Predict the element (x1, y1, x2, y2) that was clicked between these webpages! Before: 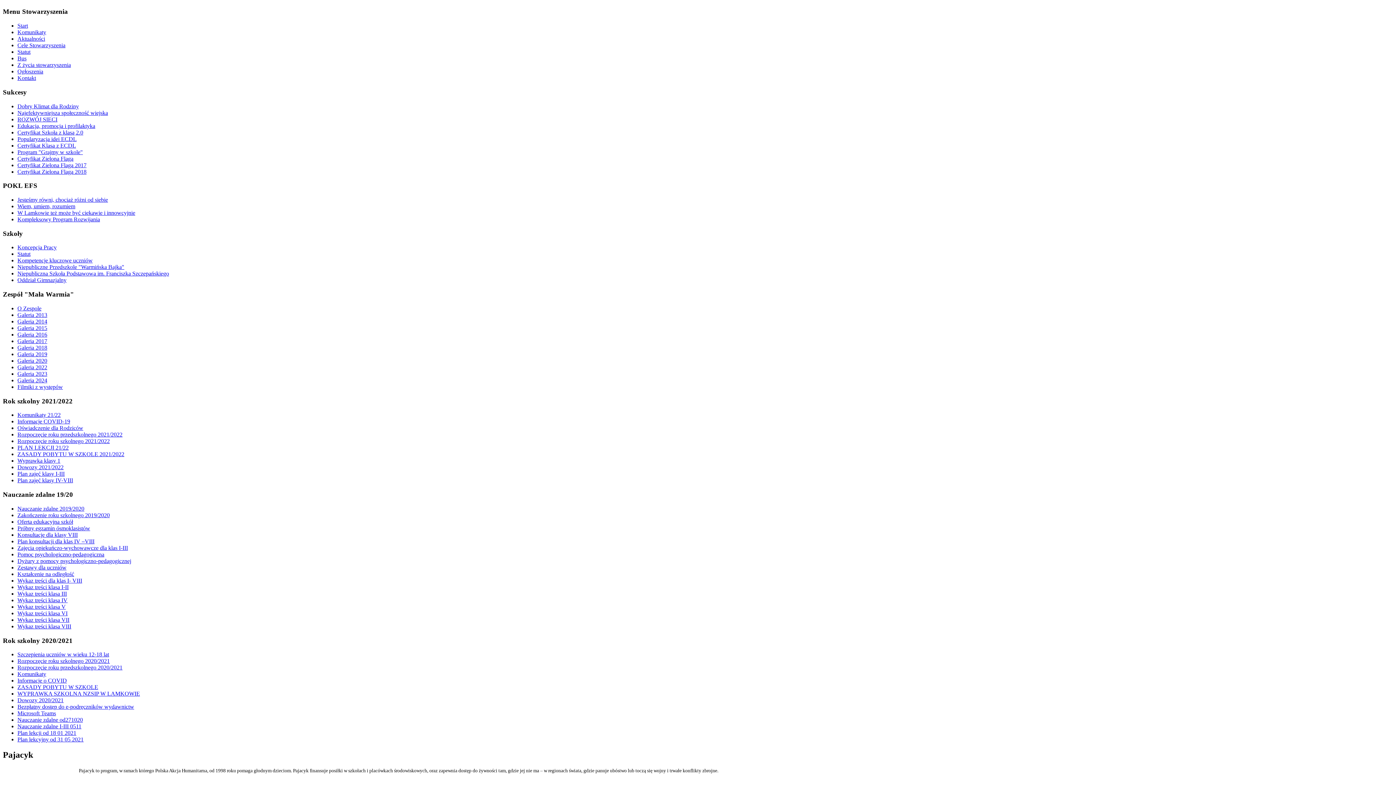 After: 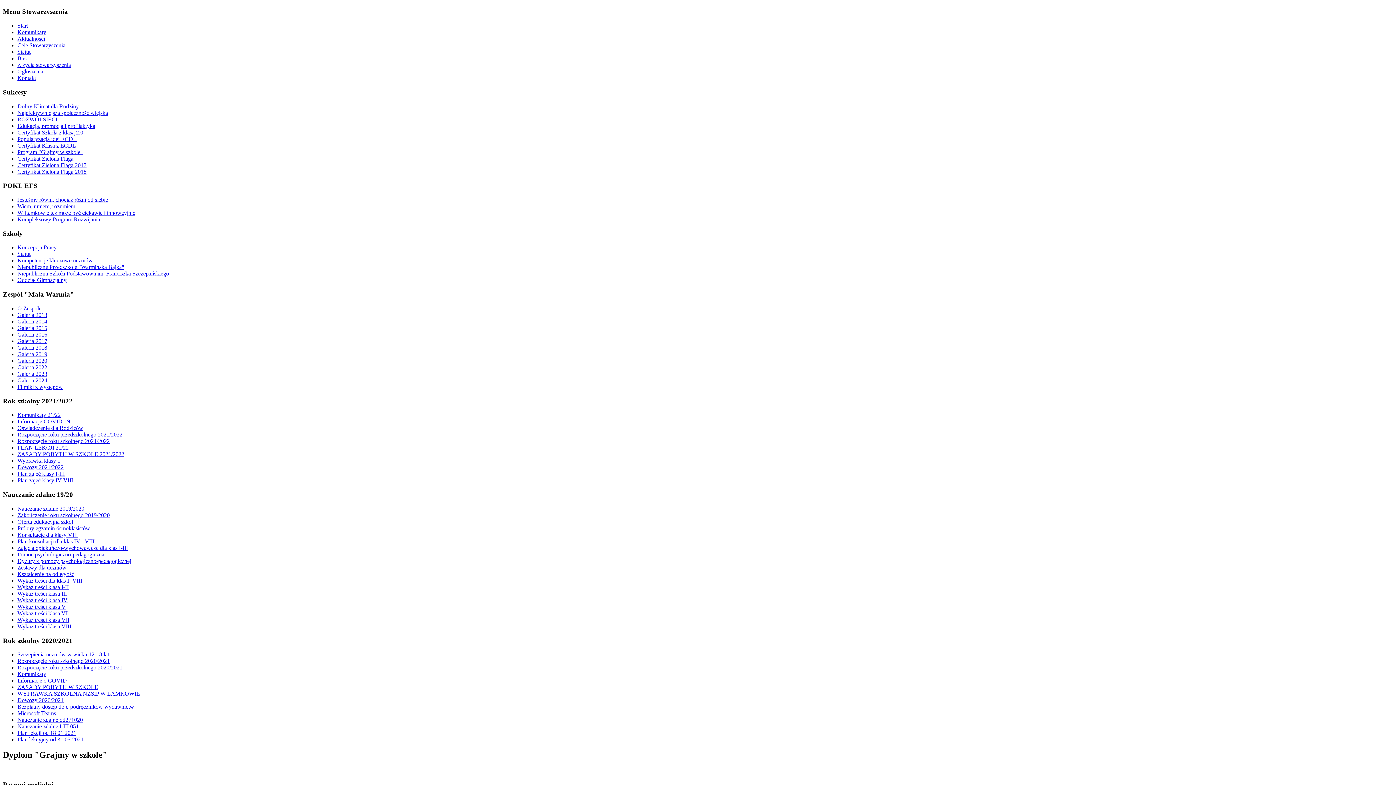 Action: bbox: (17, 148, 82, 155) label: Program "Grajmy w szkole"